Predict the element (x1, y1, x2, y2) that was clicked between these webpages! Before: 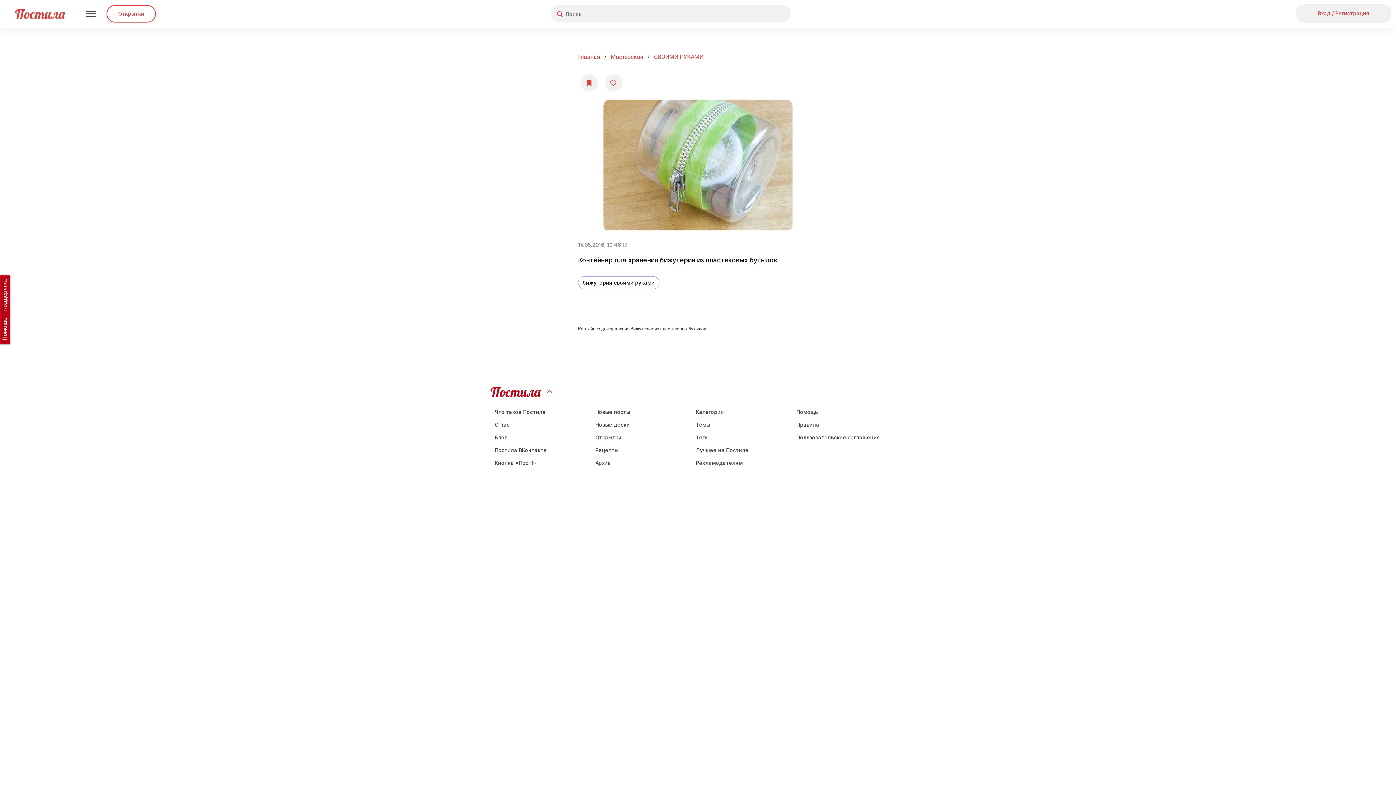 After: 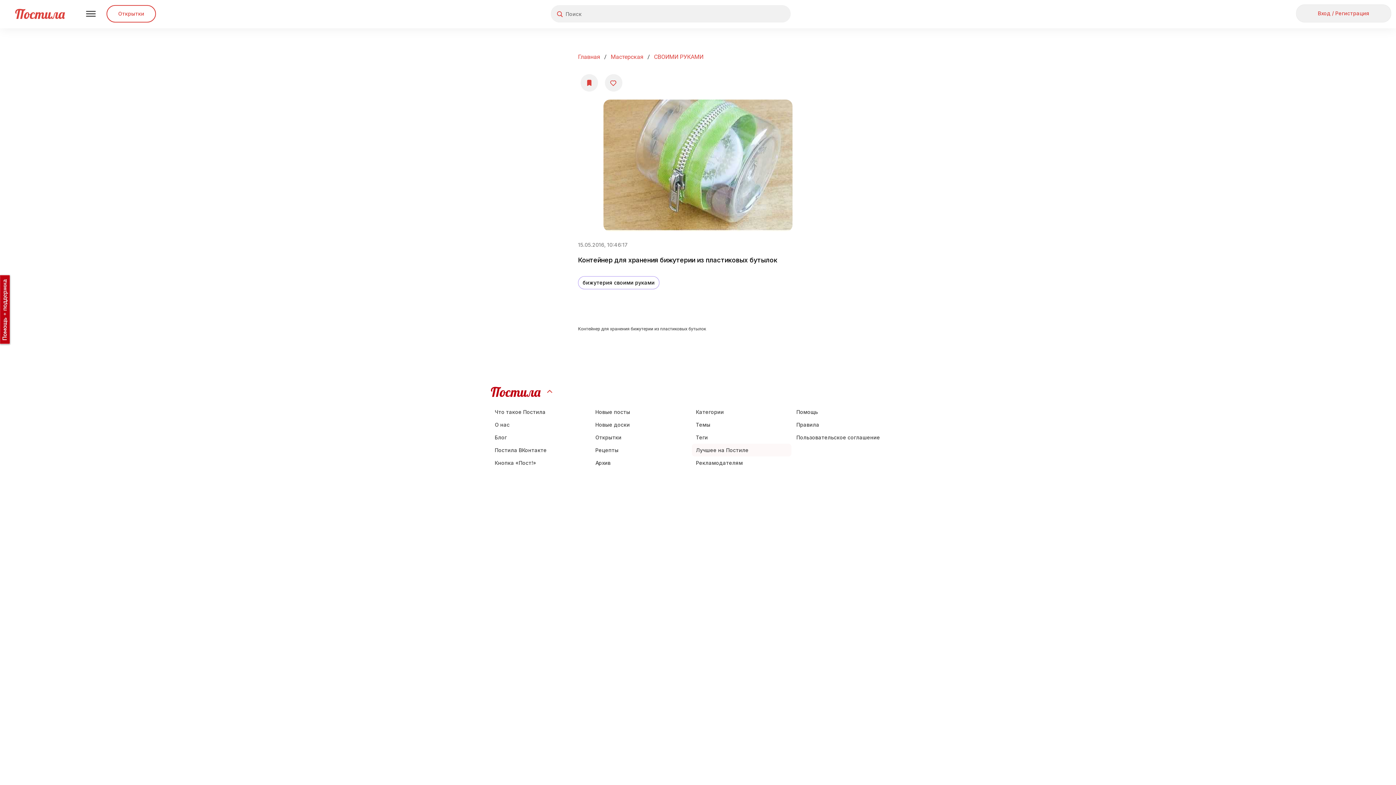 Action: label: Лучшее на Постиле bbox: (692, 444, 791, 456)